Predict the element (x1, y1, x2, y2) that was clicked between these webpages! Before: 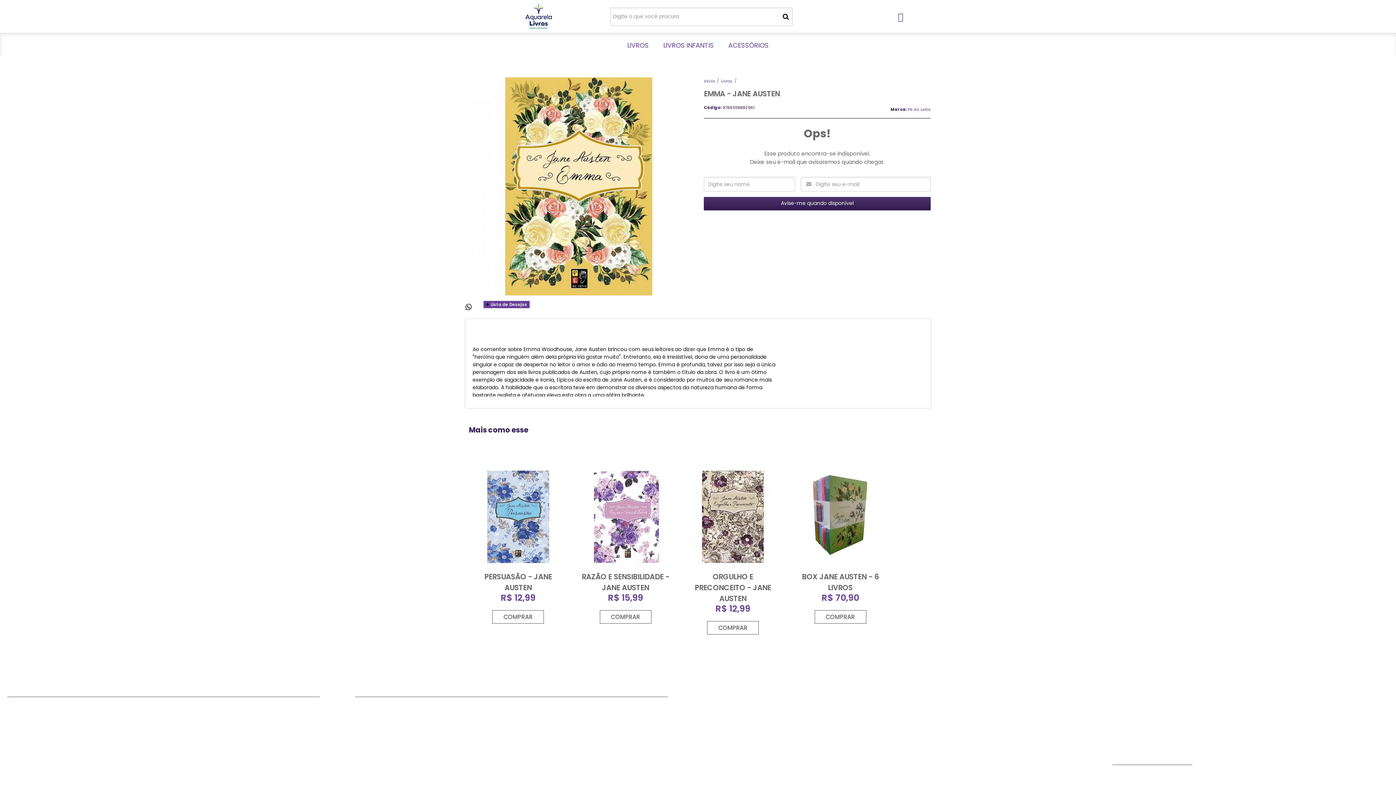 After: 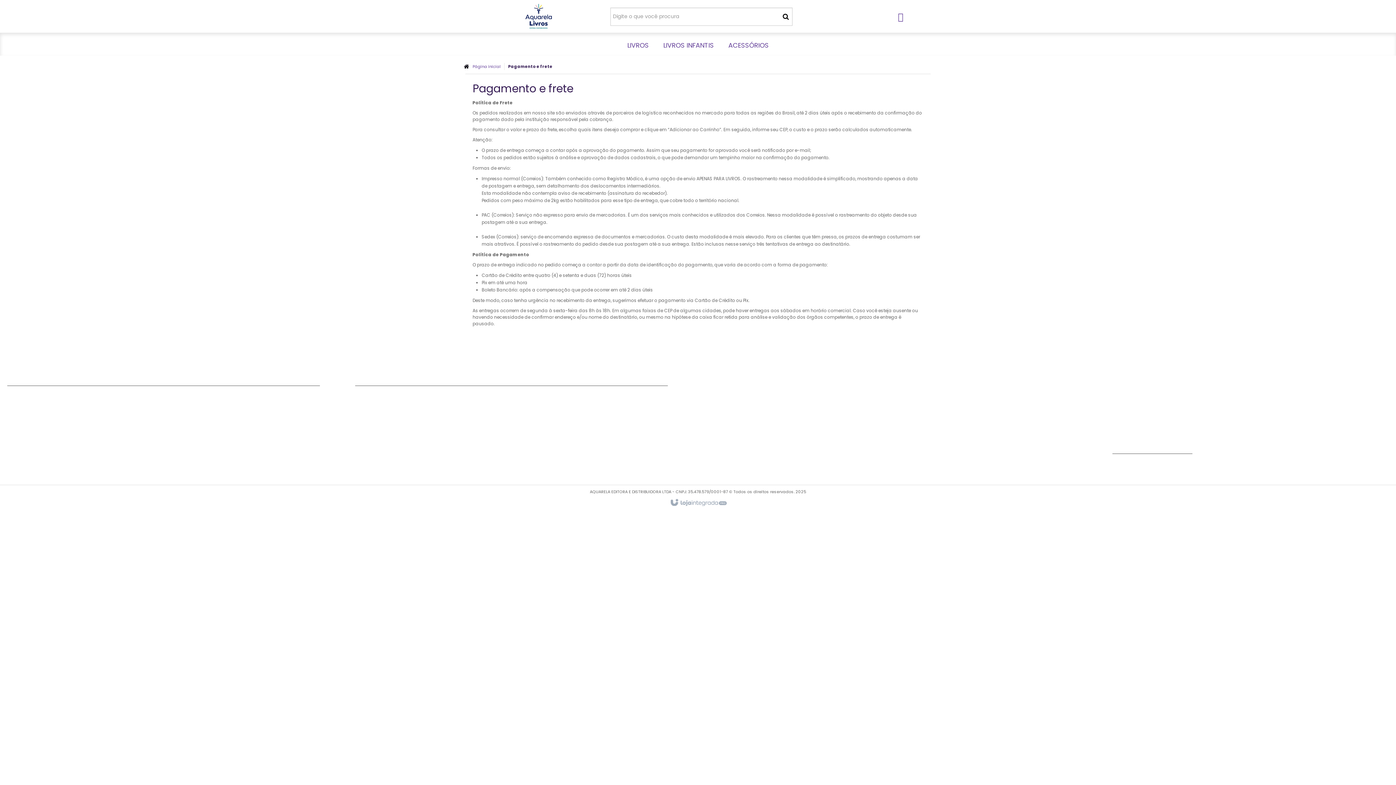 Action: label: Pagamento E Frete bbox: (355, 713, 667, 722)